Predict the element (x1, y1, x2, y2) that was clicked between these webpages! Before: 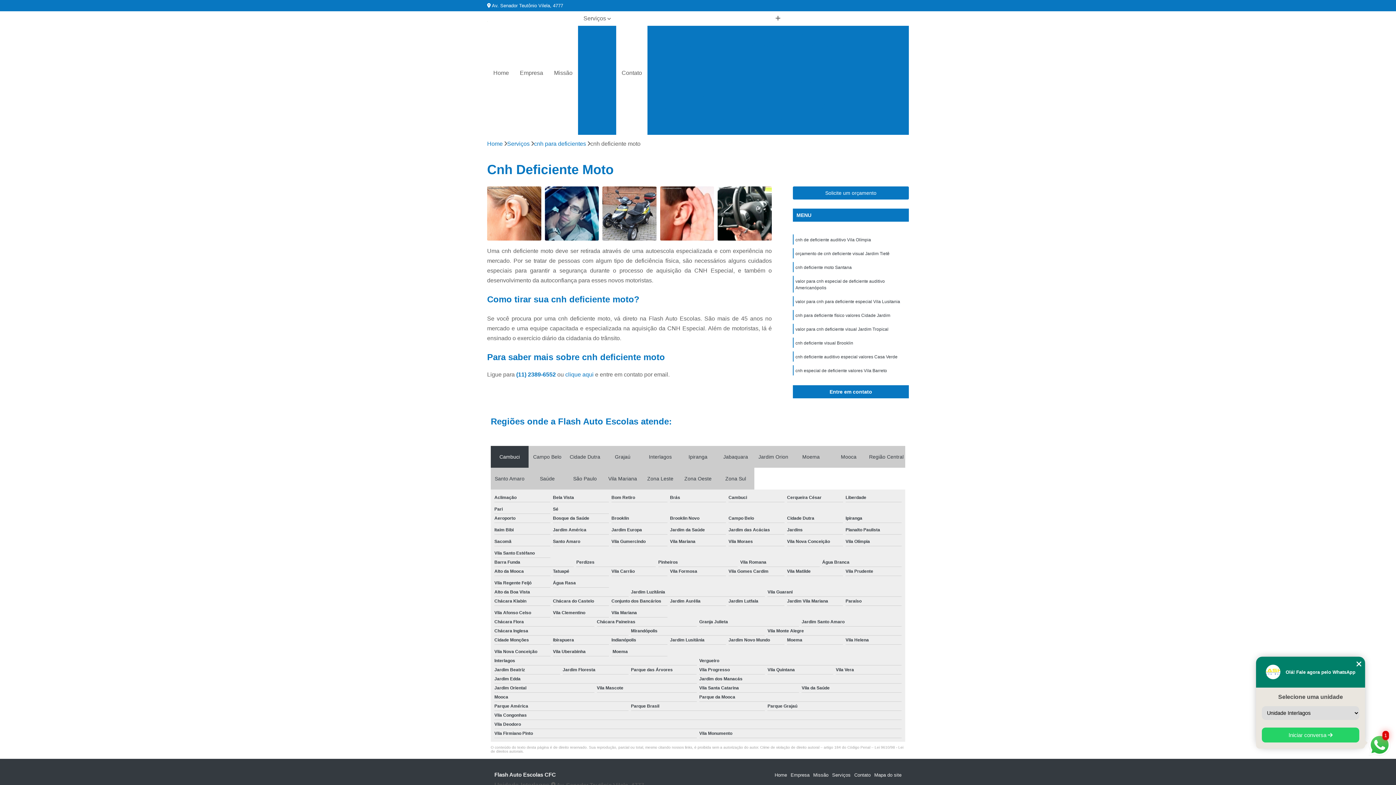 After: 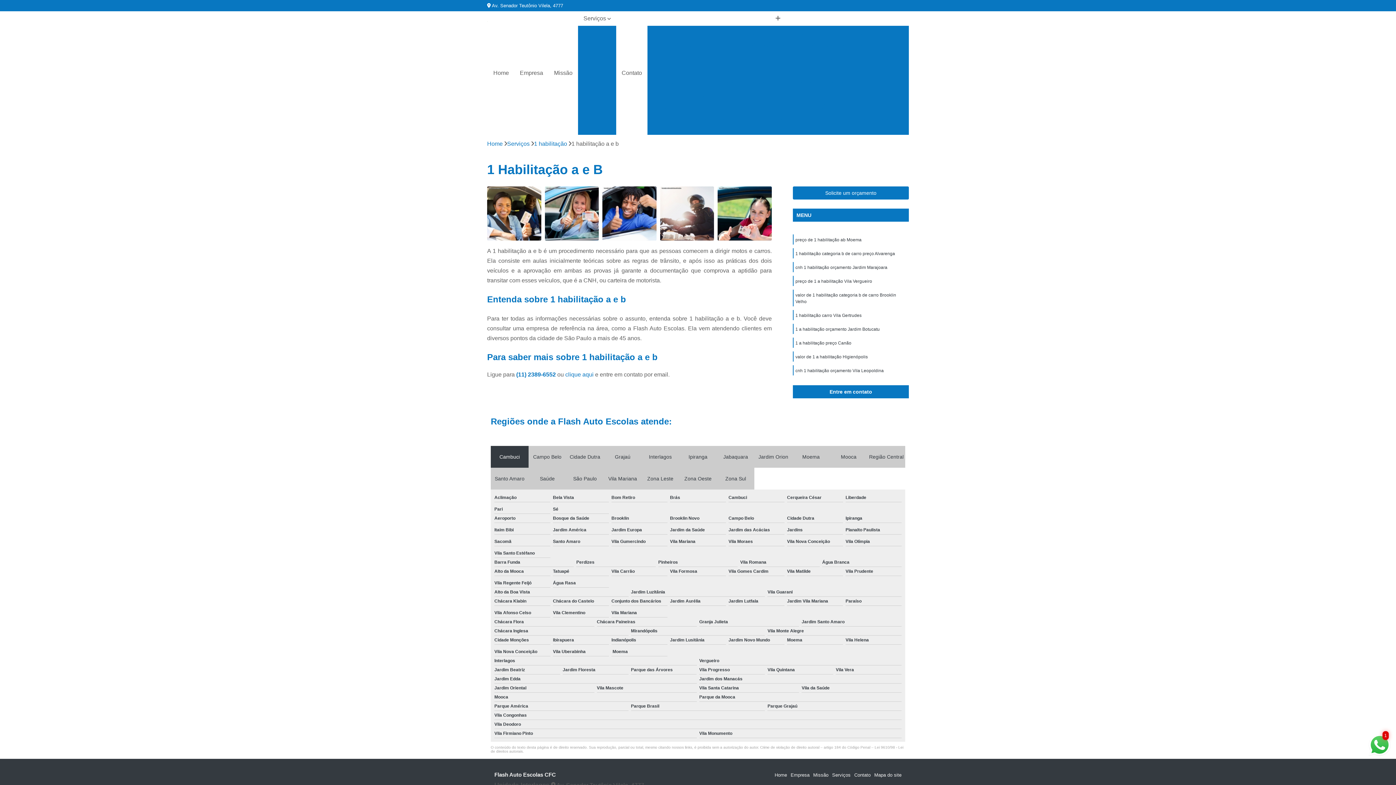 Action: label: 1 Habilitação a e B bbox: (772, 25, 829, 38)